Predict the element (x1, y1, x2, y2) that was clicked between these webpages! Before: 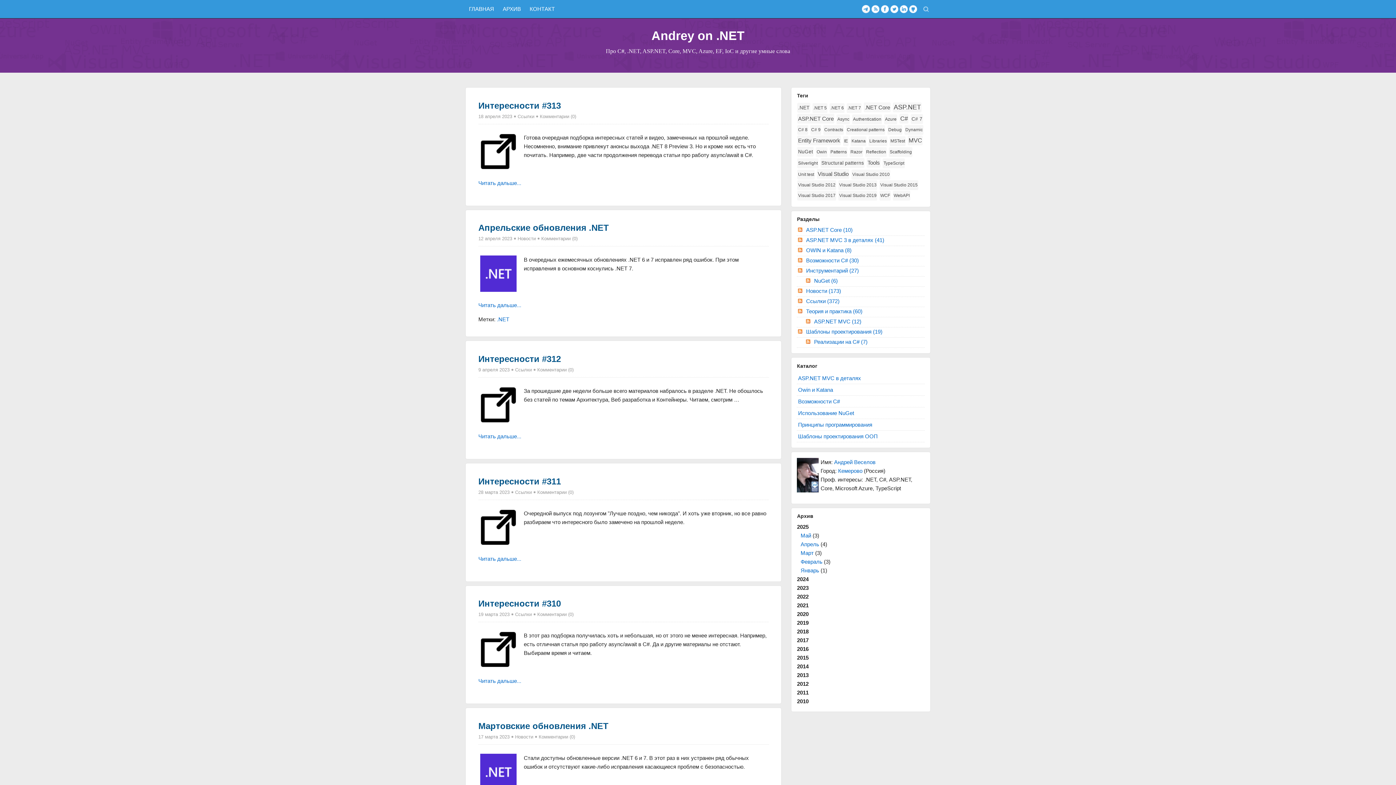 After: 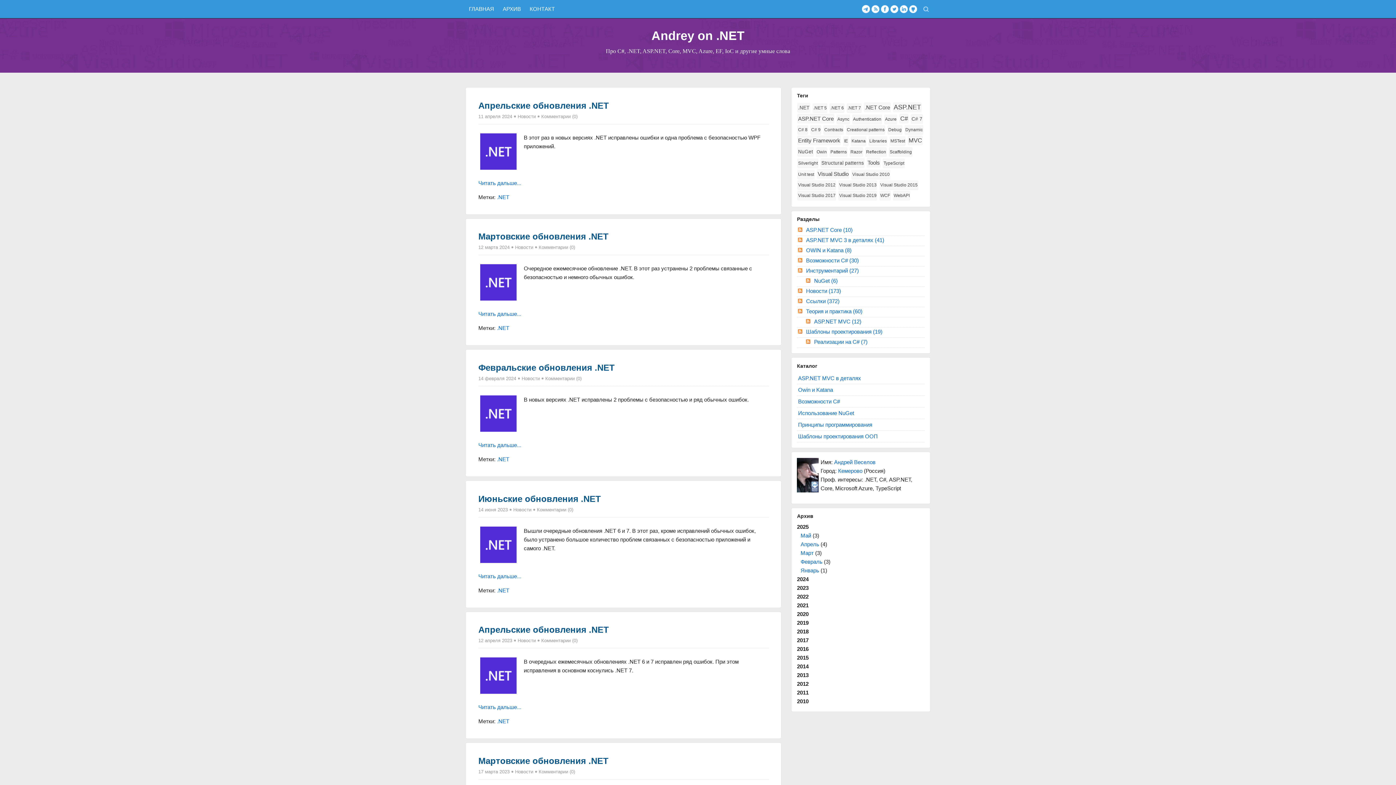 Action: label: .NET bbox: (497, 316, 509, 322)